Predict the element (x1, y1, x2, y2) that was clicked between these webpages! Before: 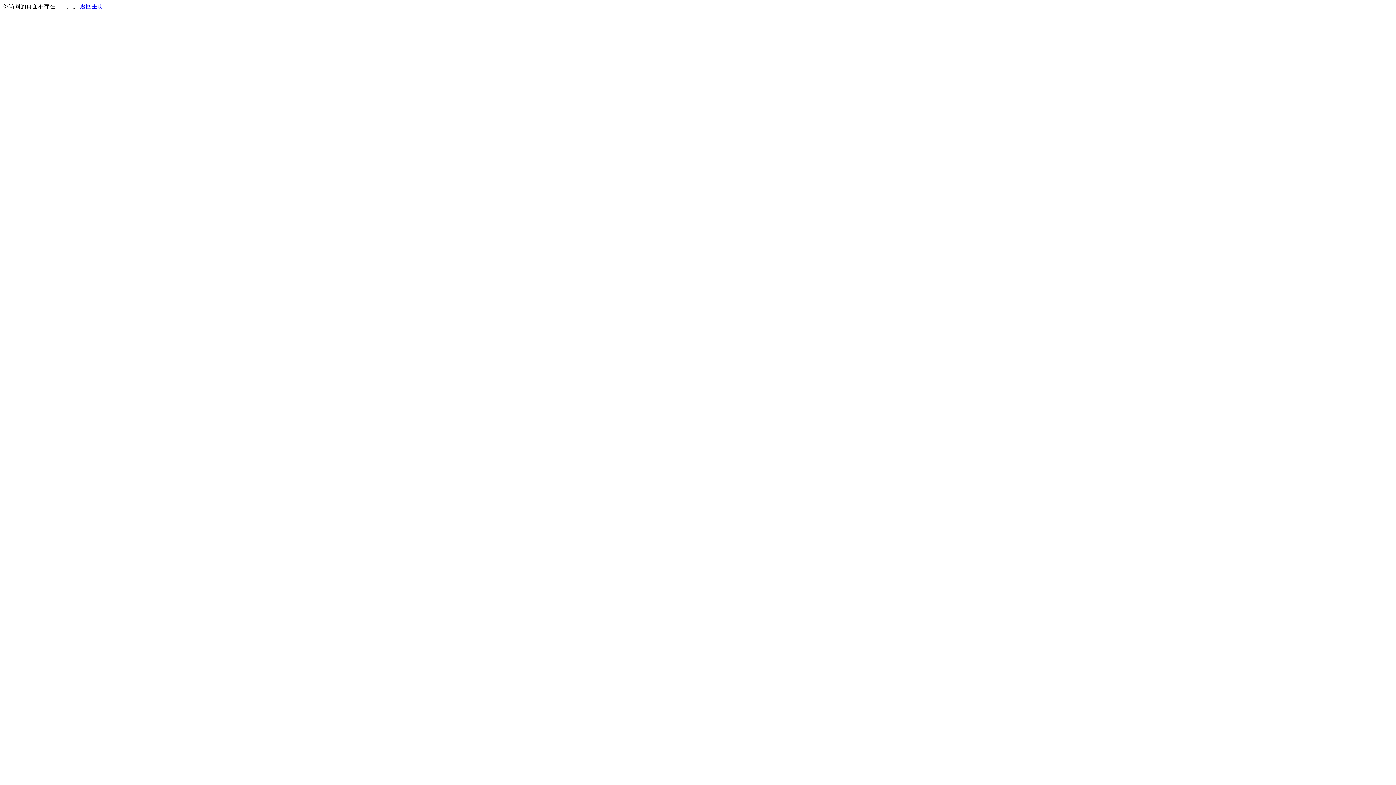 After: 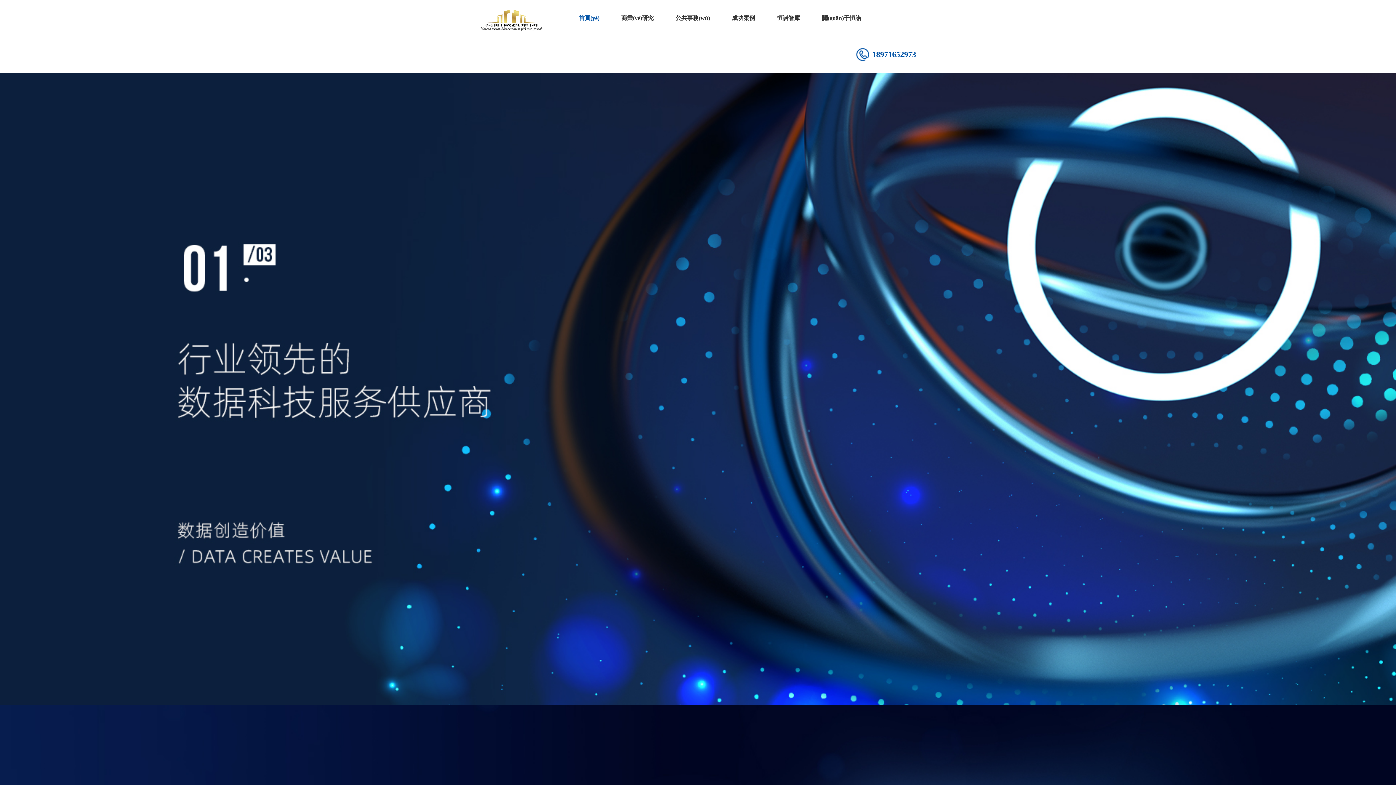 Action: label: 返回主页 bbox: (80, 3, 103, 9)